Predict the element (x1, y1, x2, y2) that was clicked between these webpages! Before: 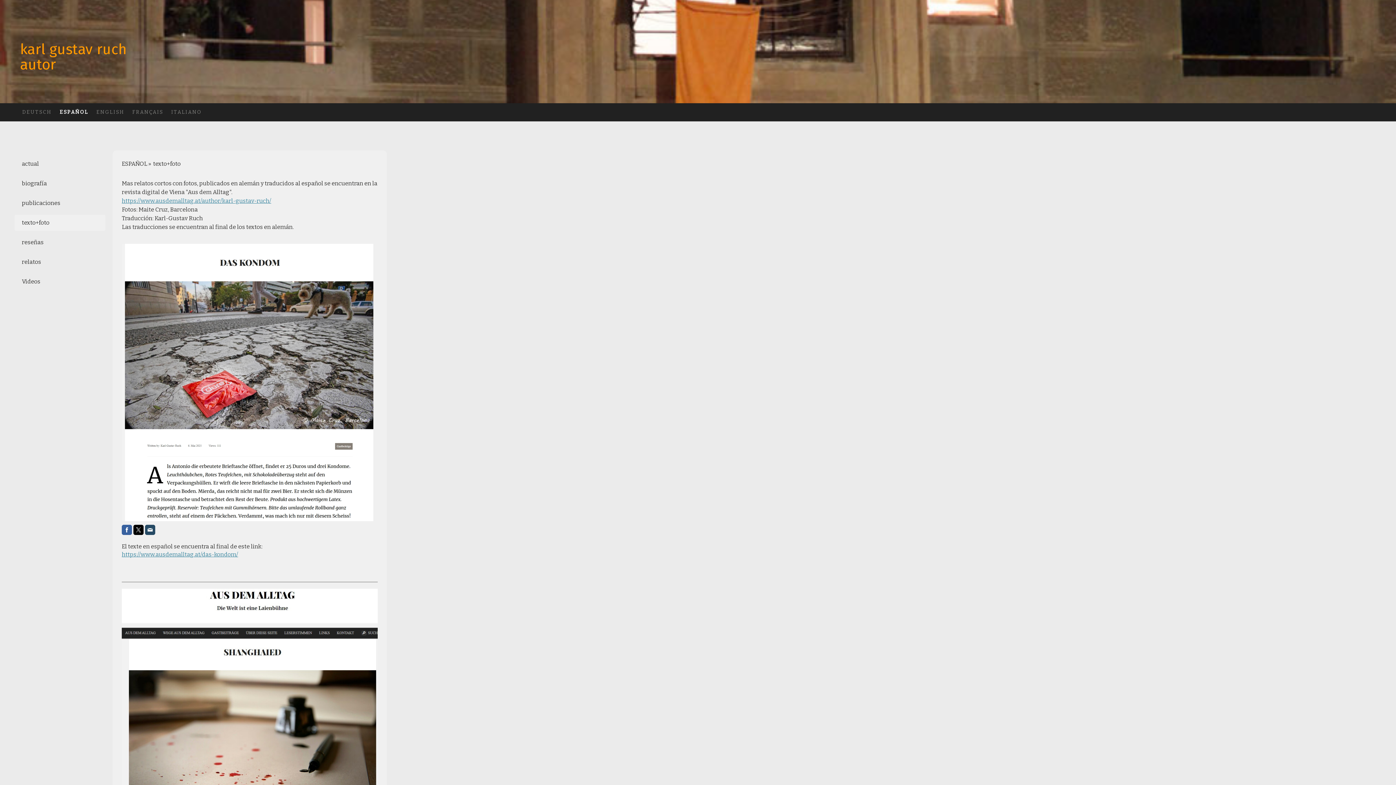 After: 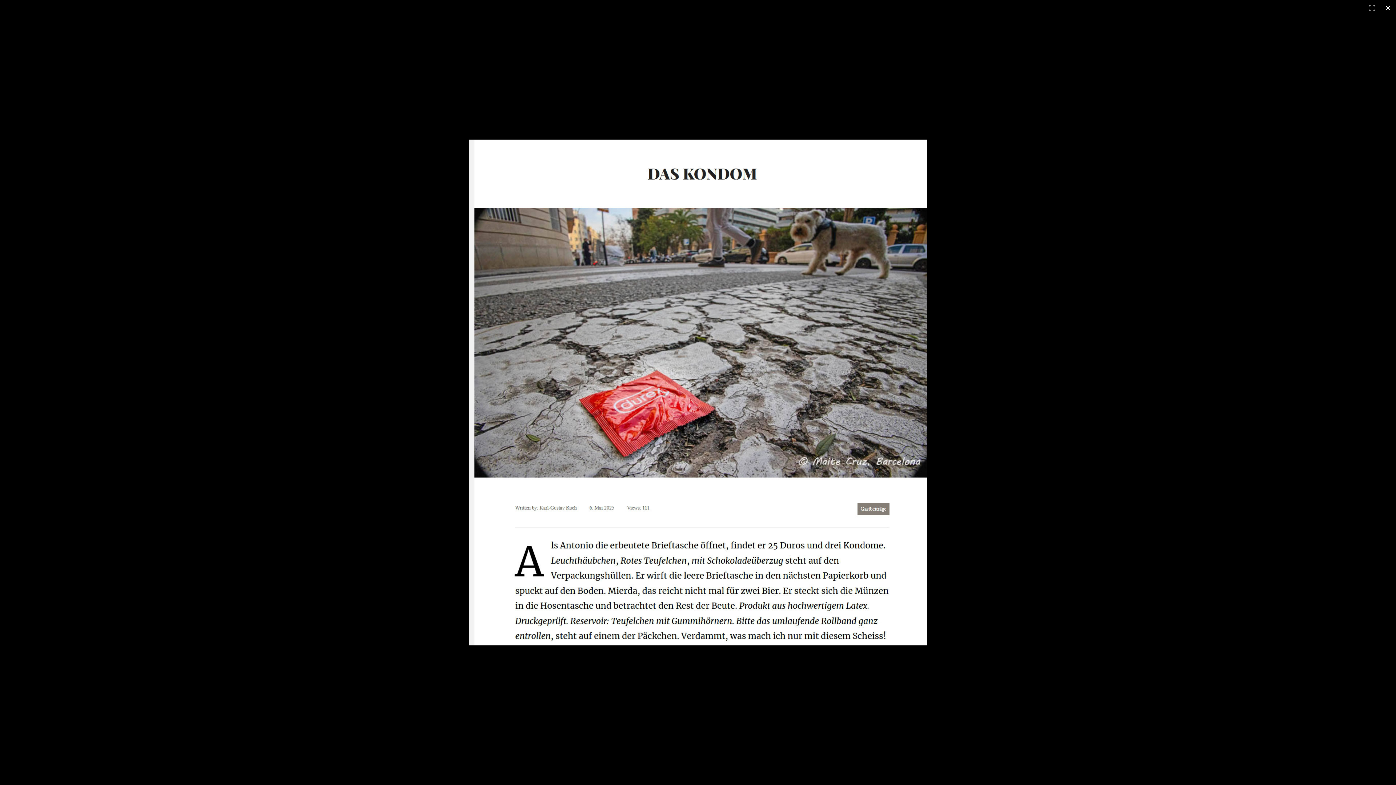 Action: bbox: (121, 244, 373, 251)